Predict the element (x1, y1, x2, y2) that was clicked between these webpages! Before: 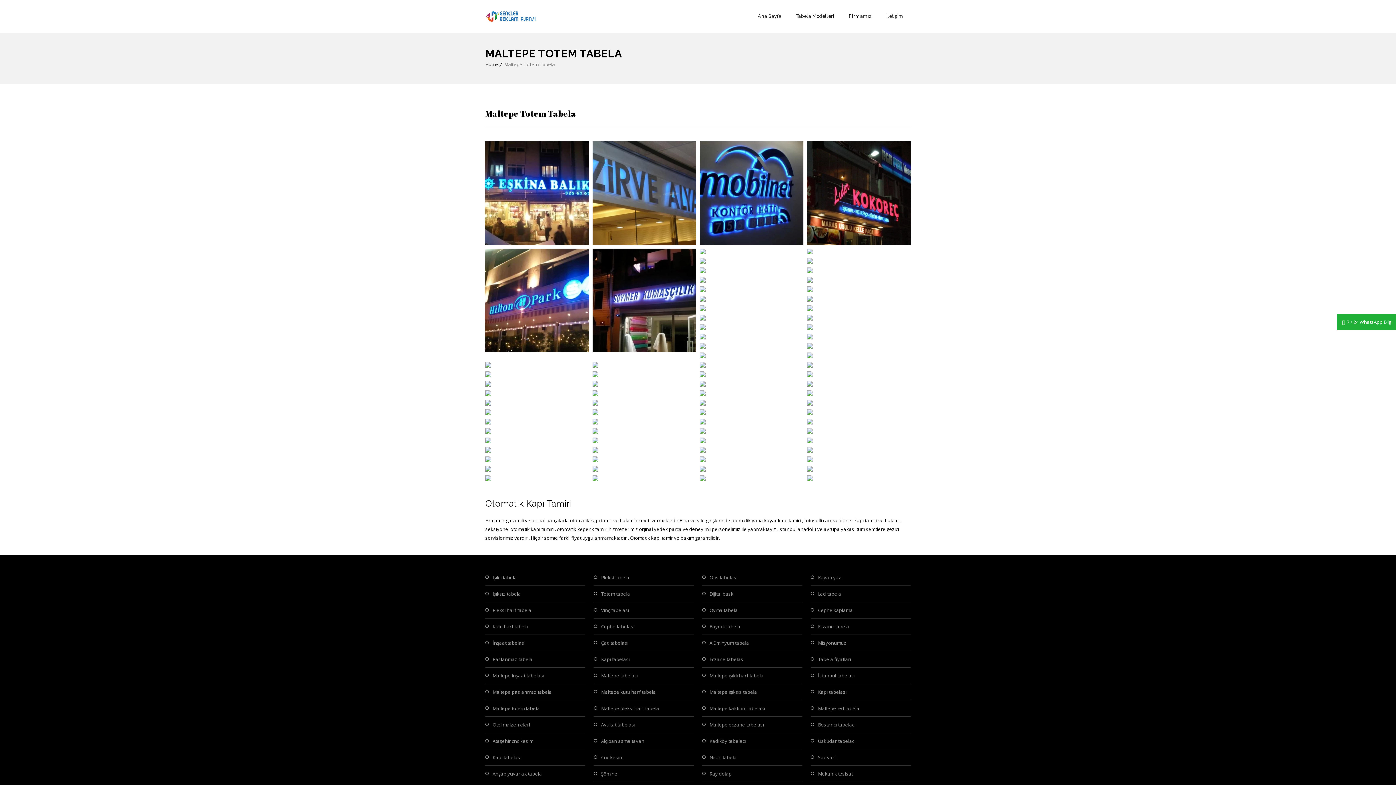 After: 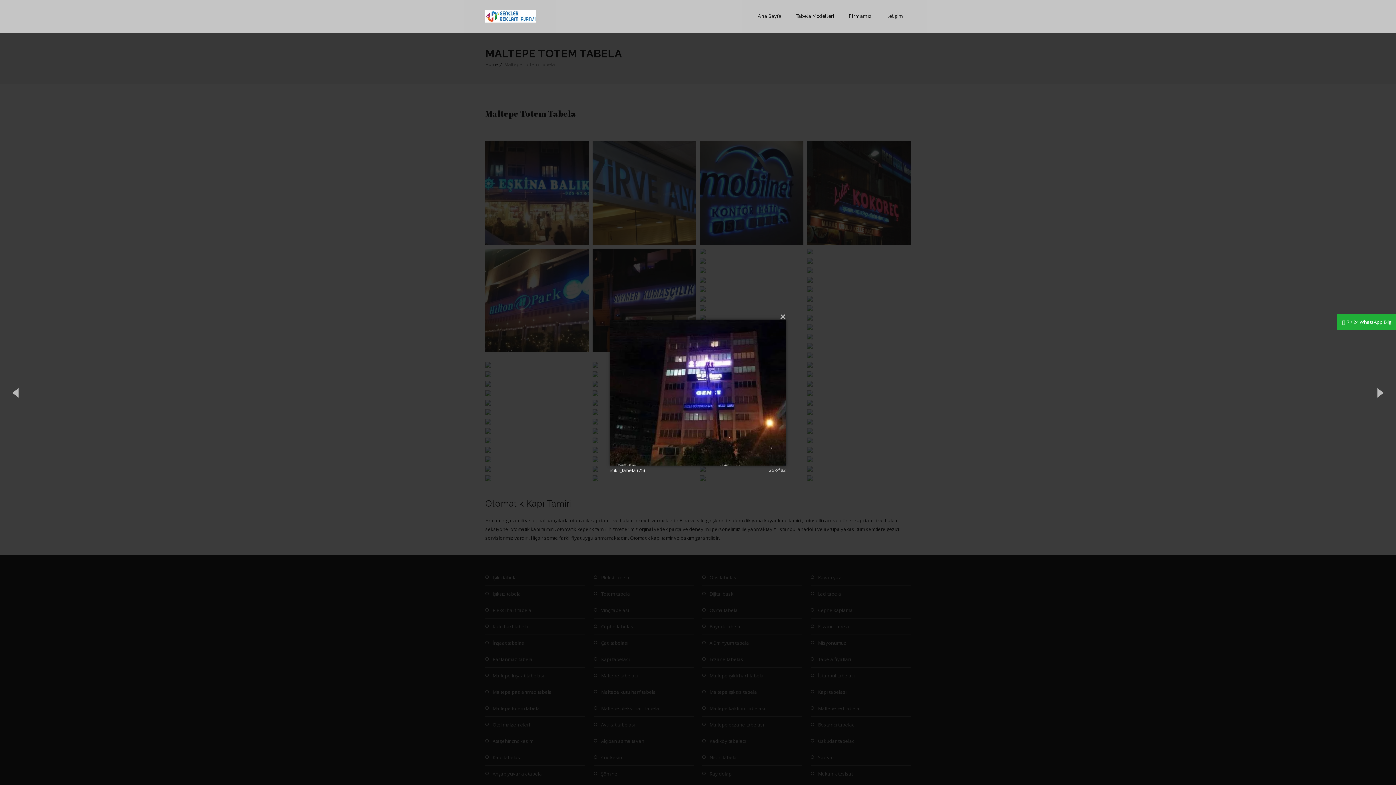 Action: bbox: (700, 333, 803, 339)